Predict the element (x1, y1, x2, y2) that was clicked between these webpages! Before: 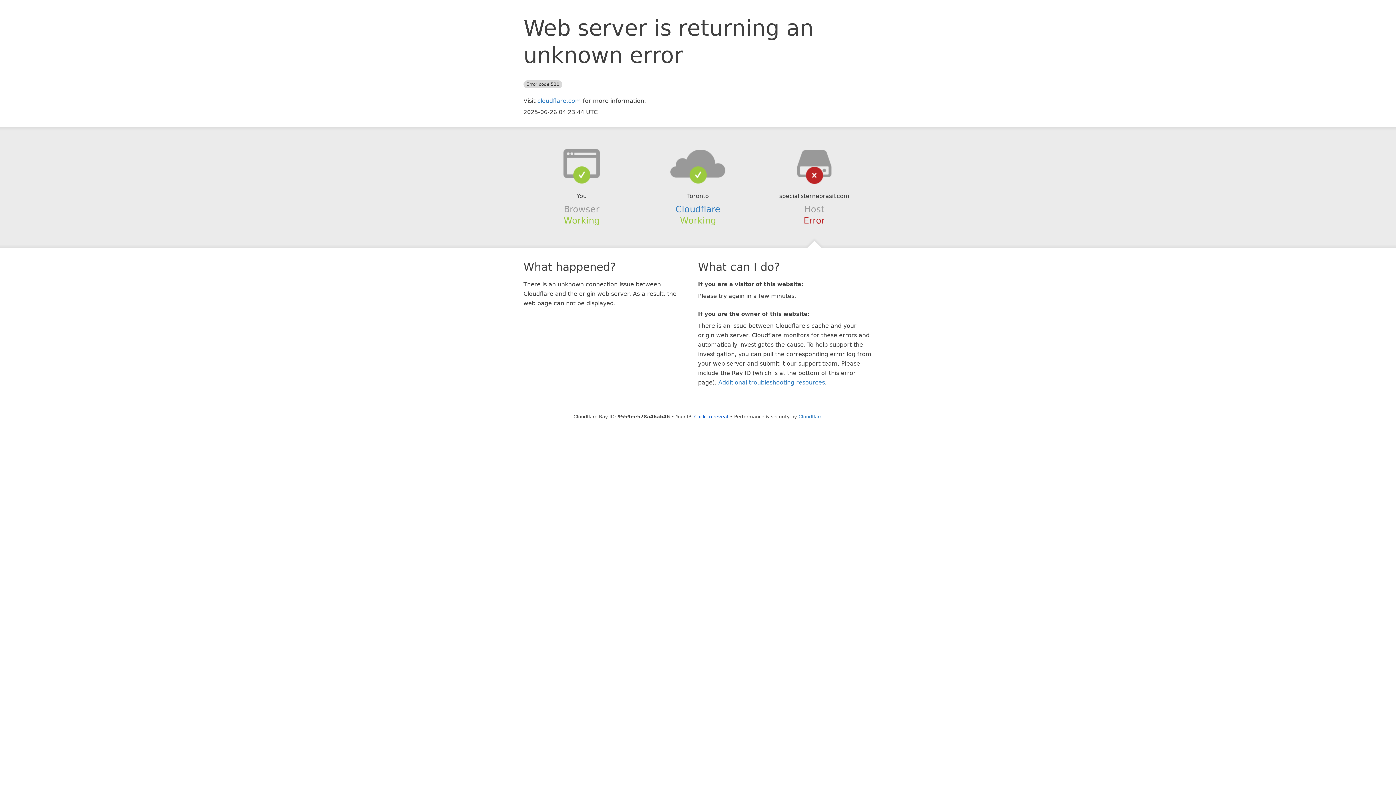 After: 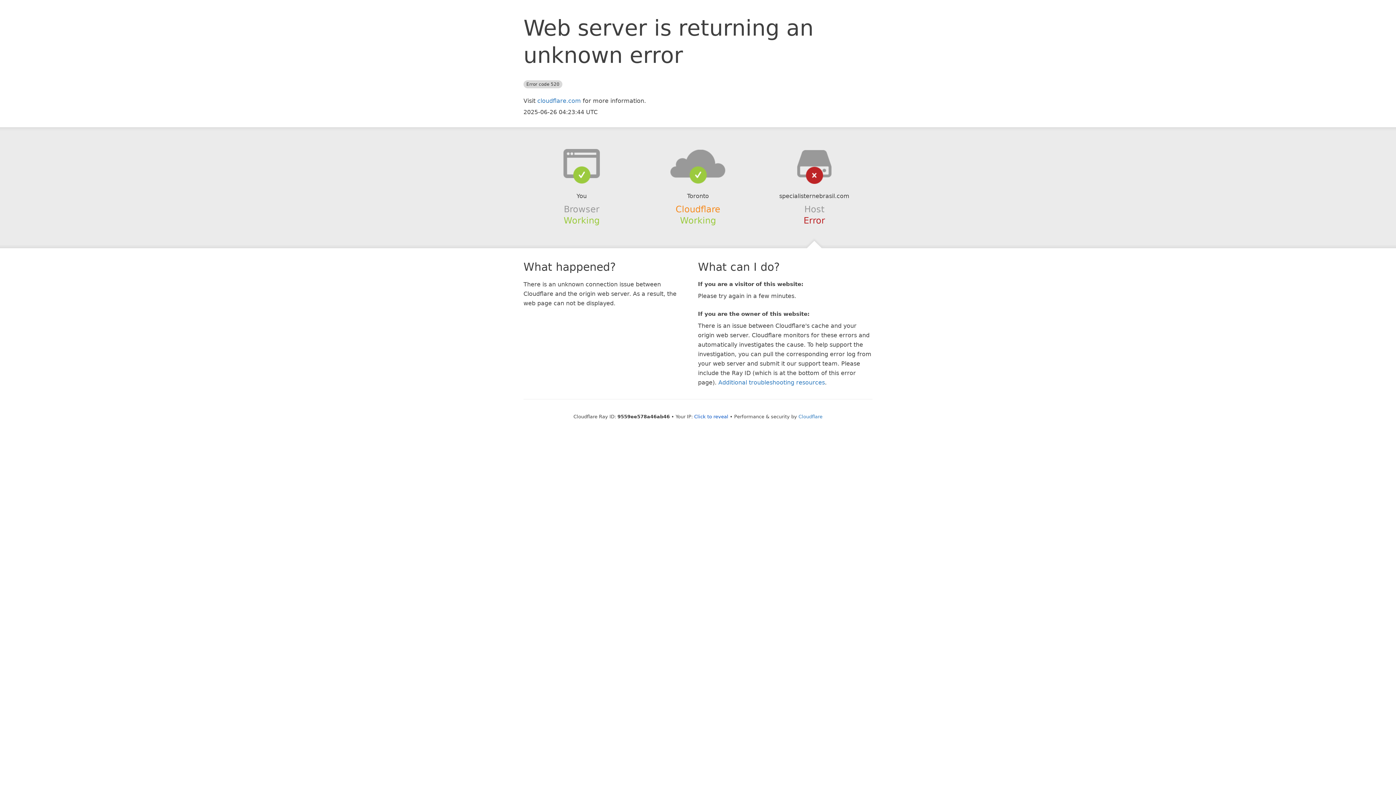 Action: label: Cloudflare bbox: (675, 204, 720, 214)